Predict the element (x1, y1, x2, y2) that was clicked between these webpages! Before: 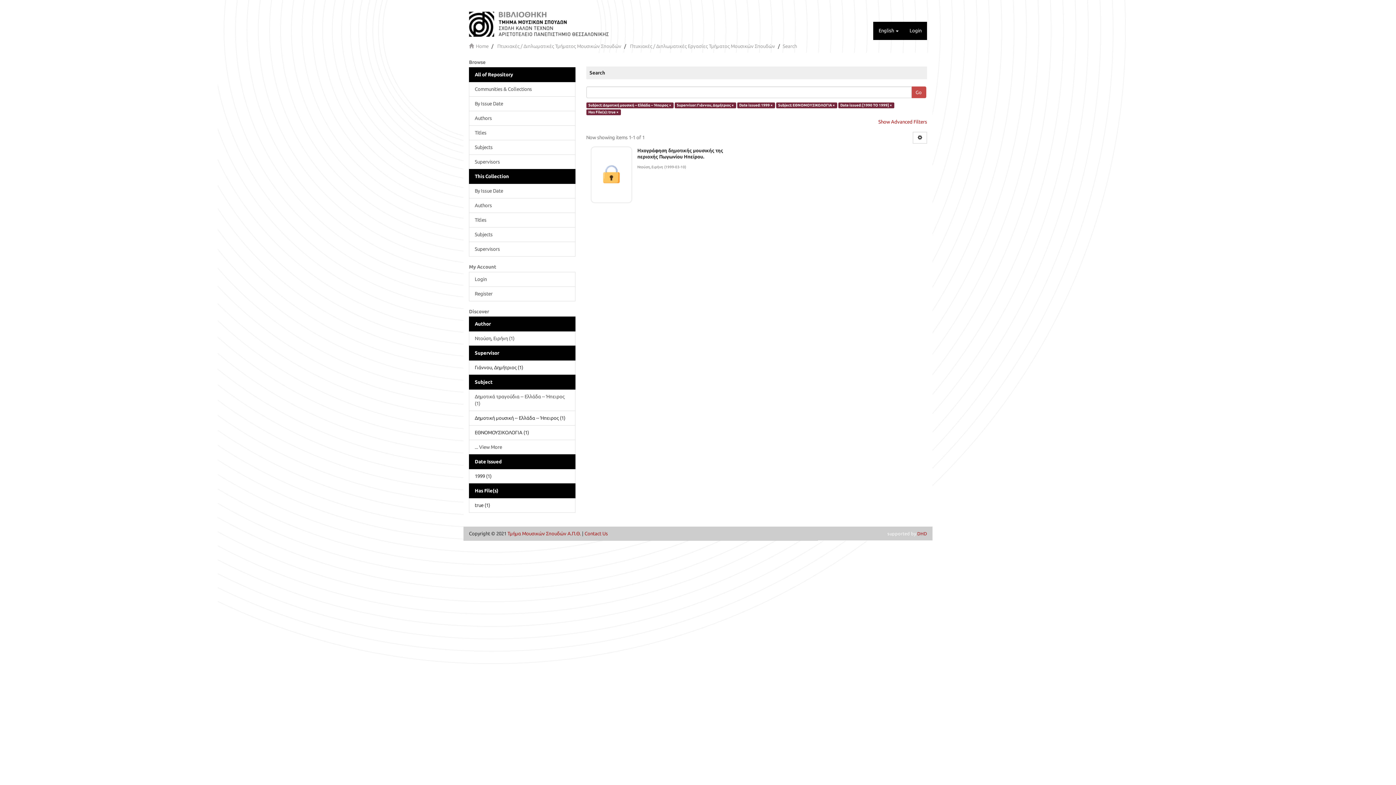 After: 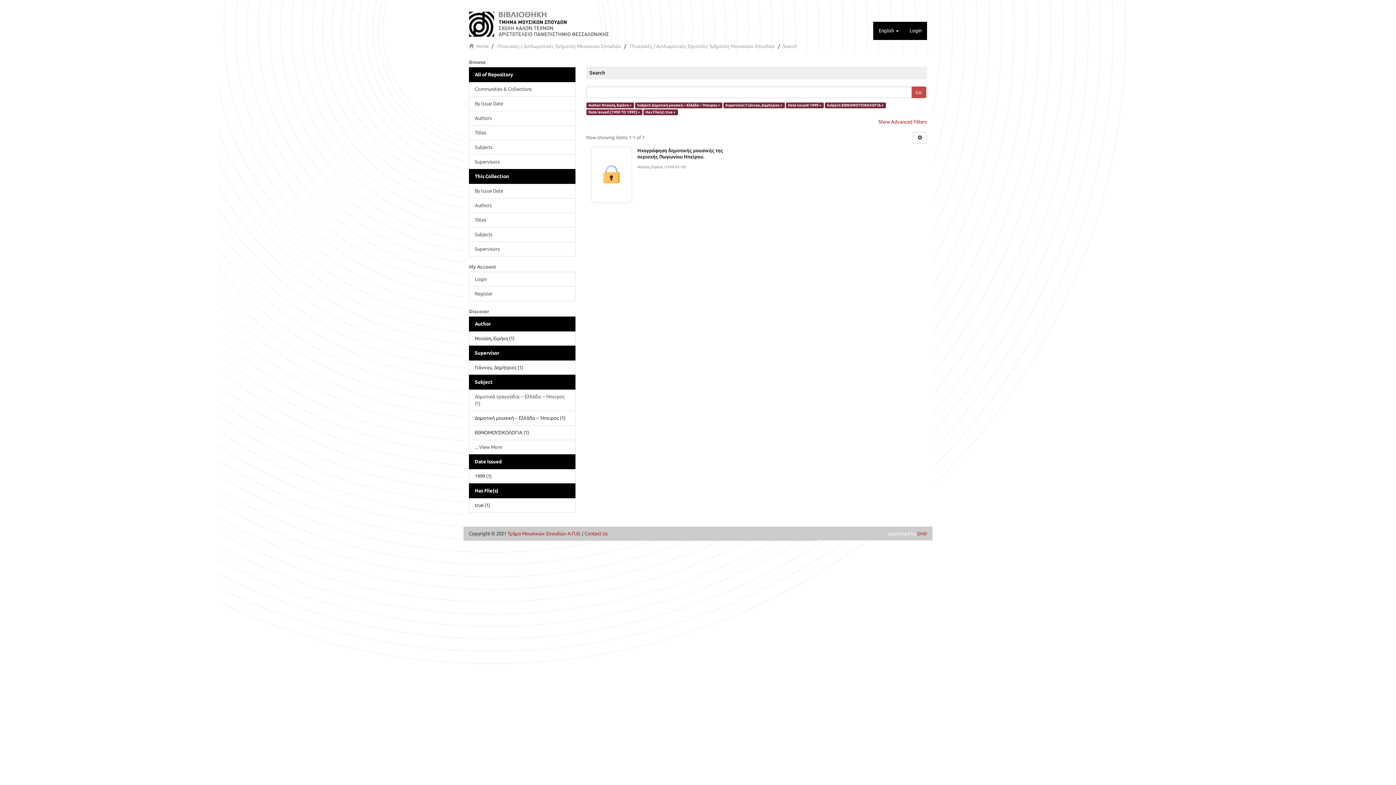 Action: label: Ντούση, Ειρήνη (1) bbox: (469, 331, 575, 346)